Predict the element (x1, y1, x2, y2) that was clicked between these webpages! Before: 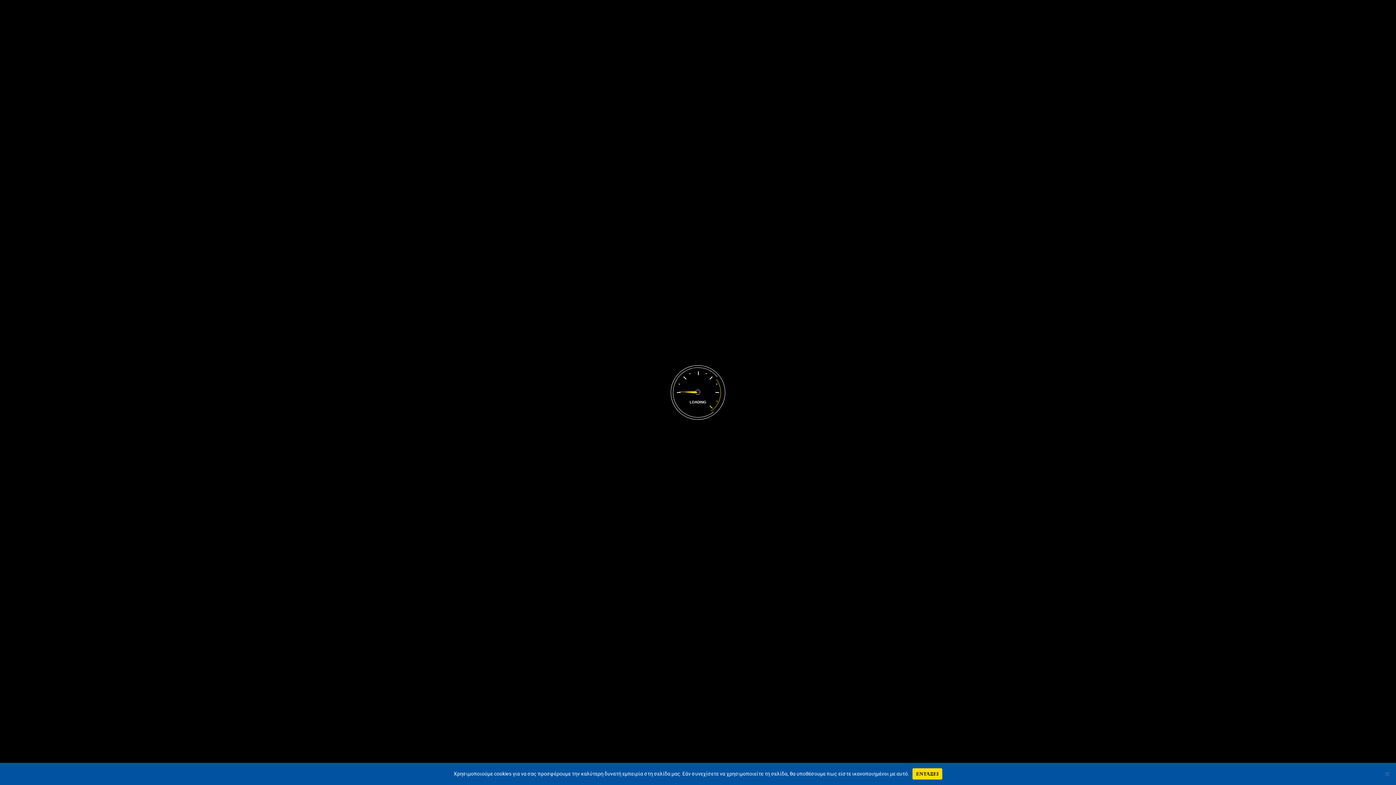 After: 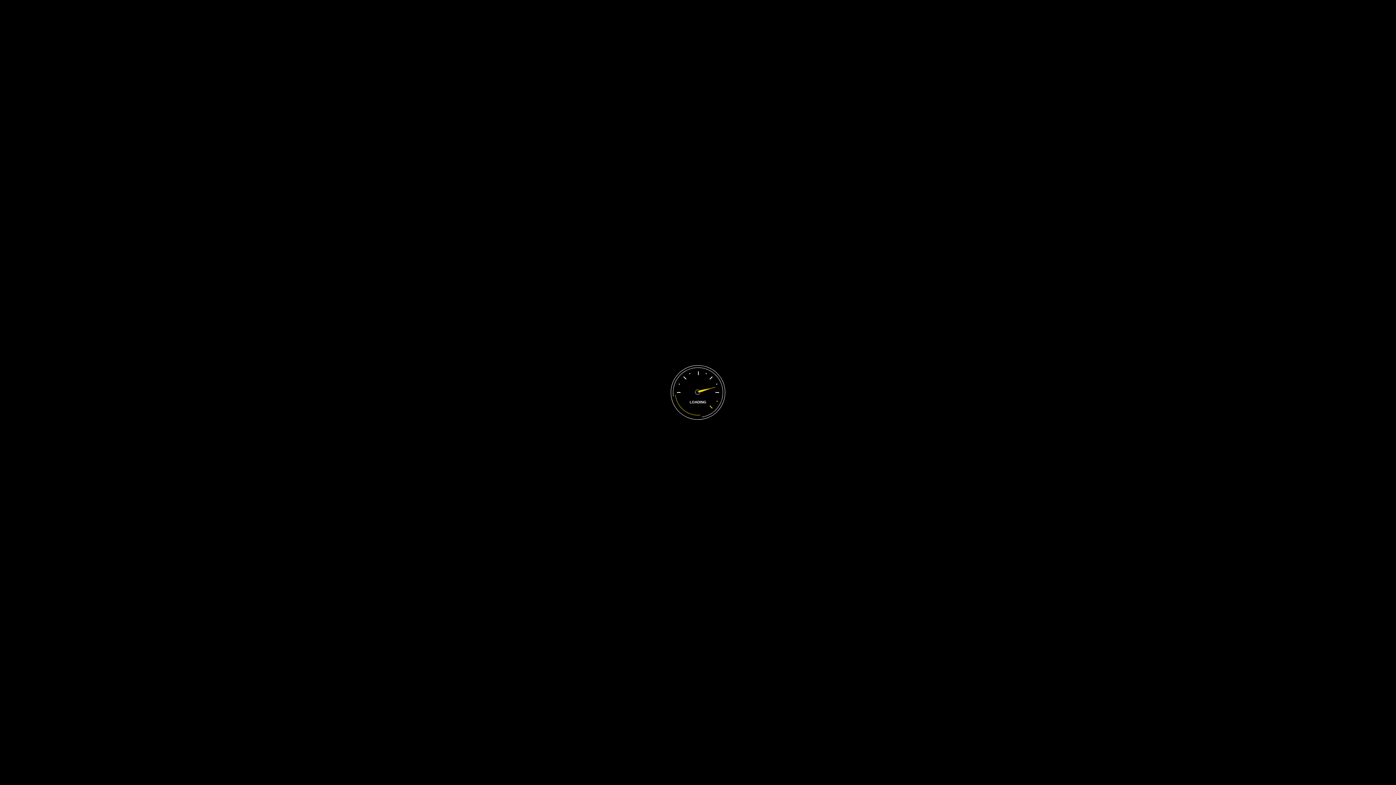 Action: bbox: (912, 768, 942, 779) label: ΕΝΤΑΞΕΙ